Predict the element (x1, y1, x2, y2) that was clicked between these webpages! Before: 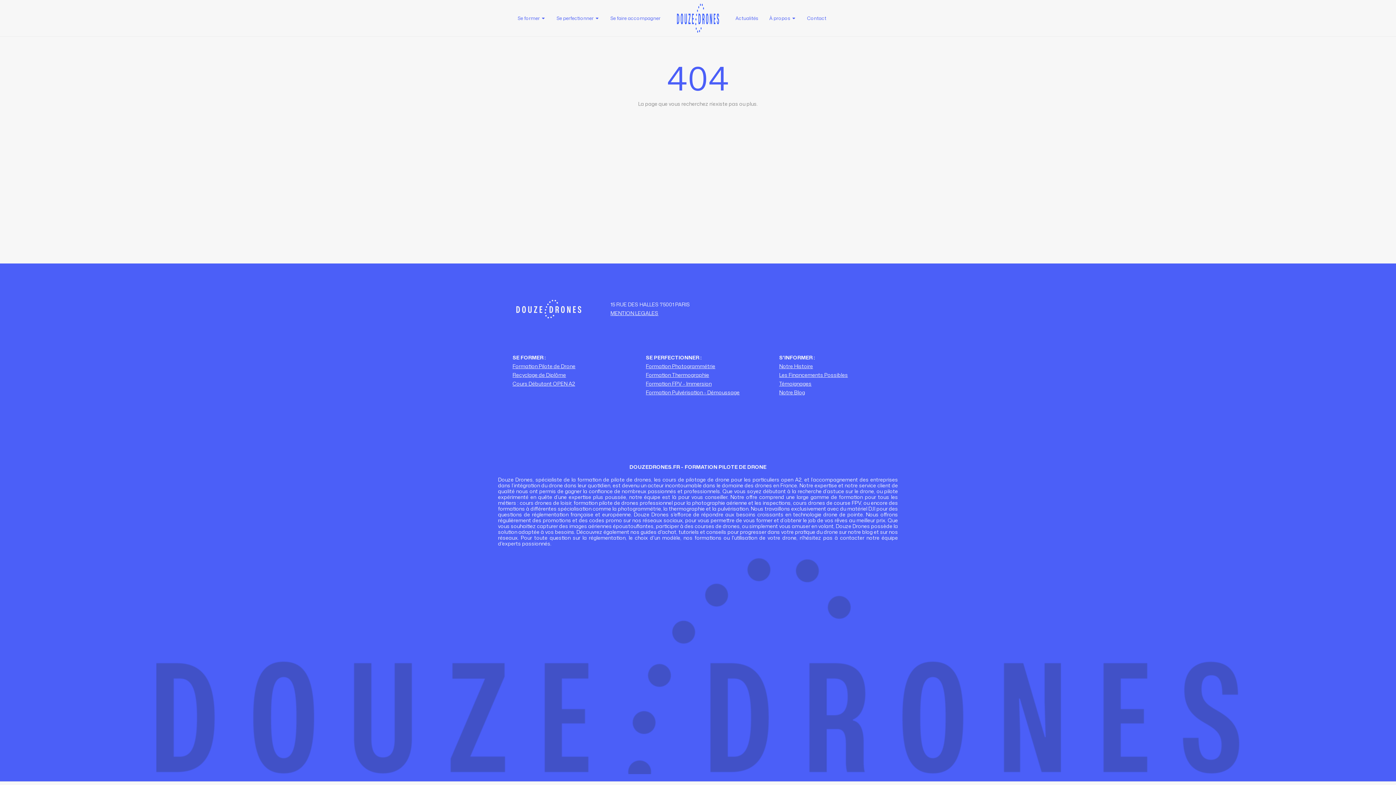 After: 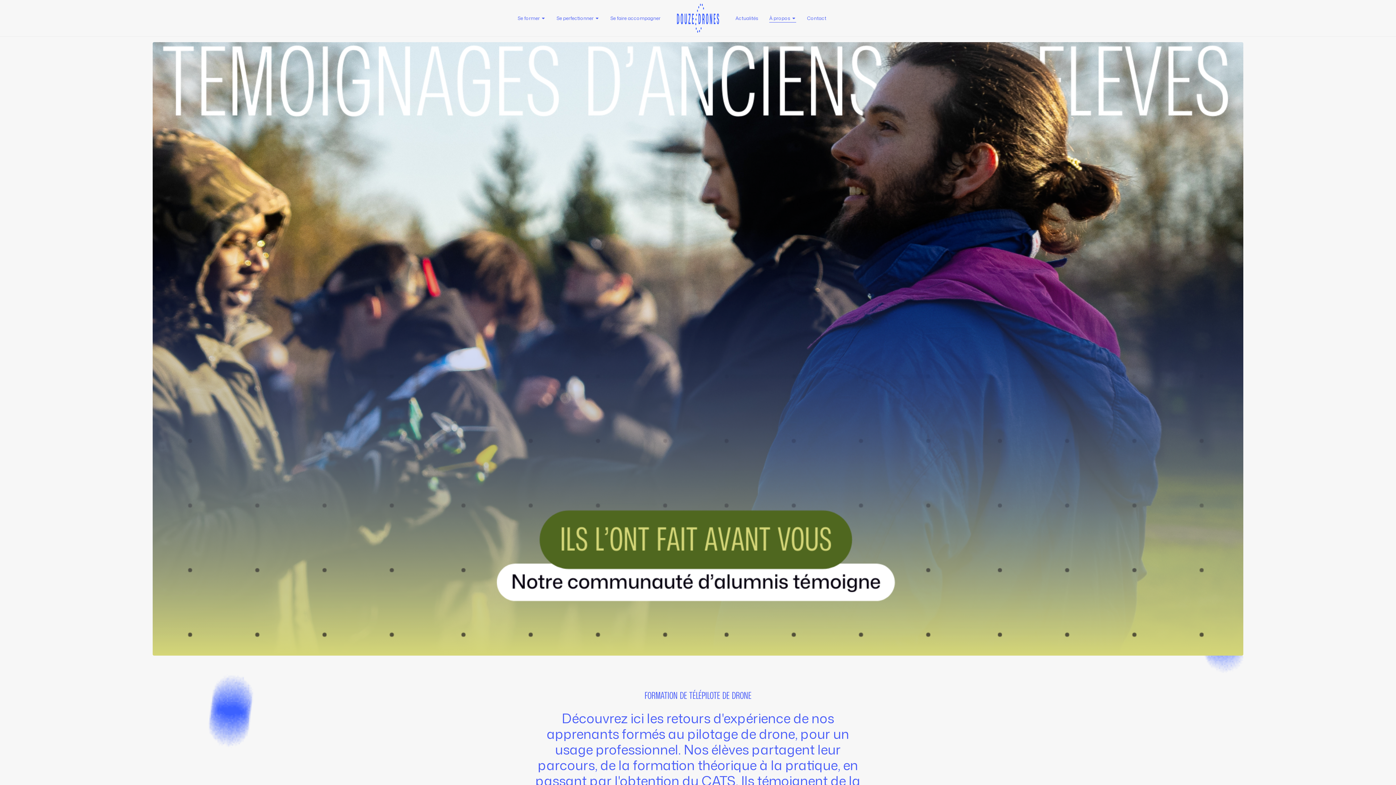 Action: label: Témoignages bbox: (779, 380, 811, 387)